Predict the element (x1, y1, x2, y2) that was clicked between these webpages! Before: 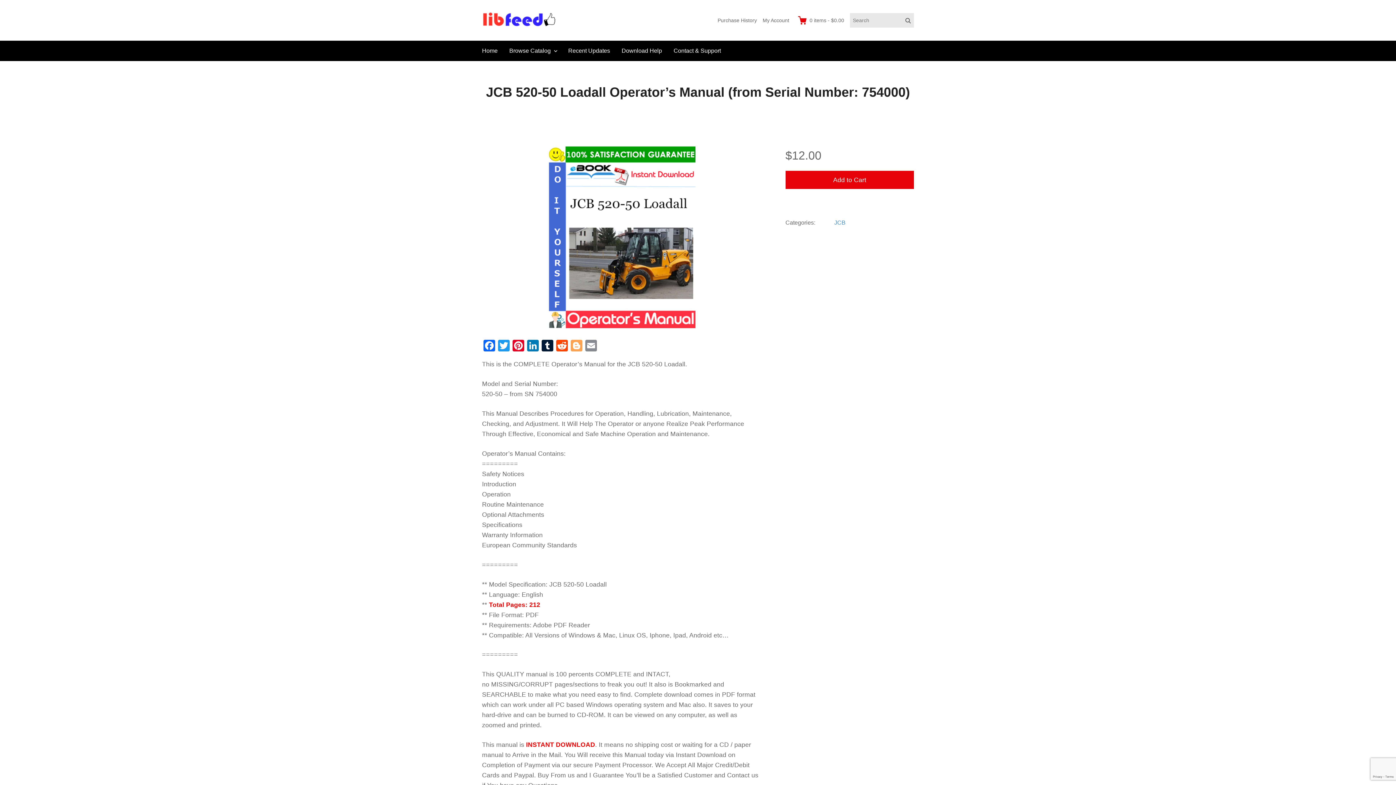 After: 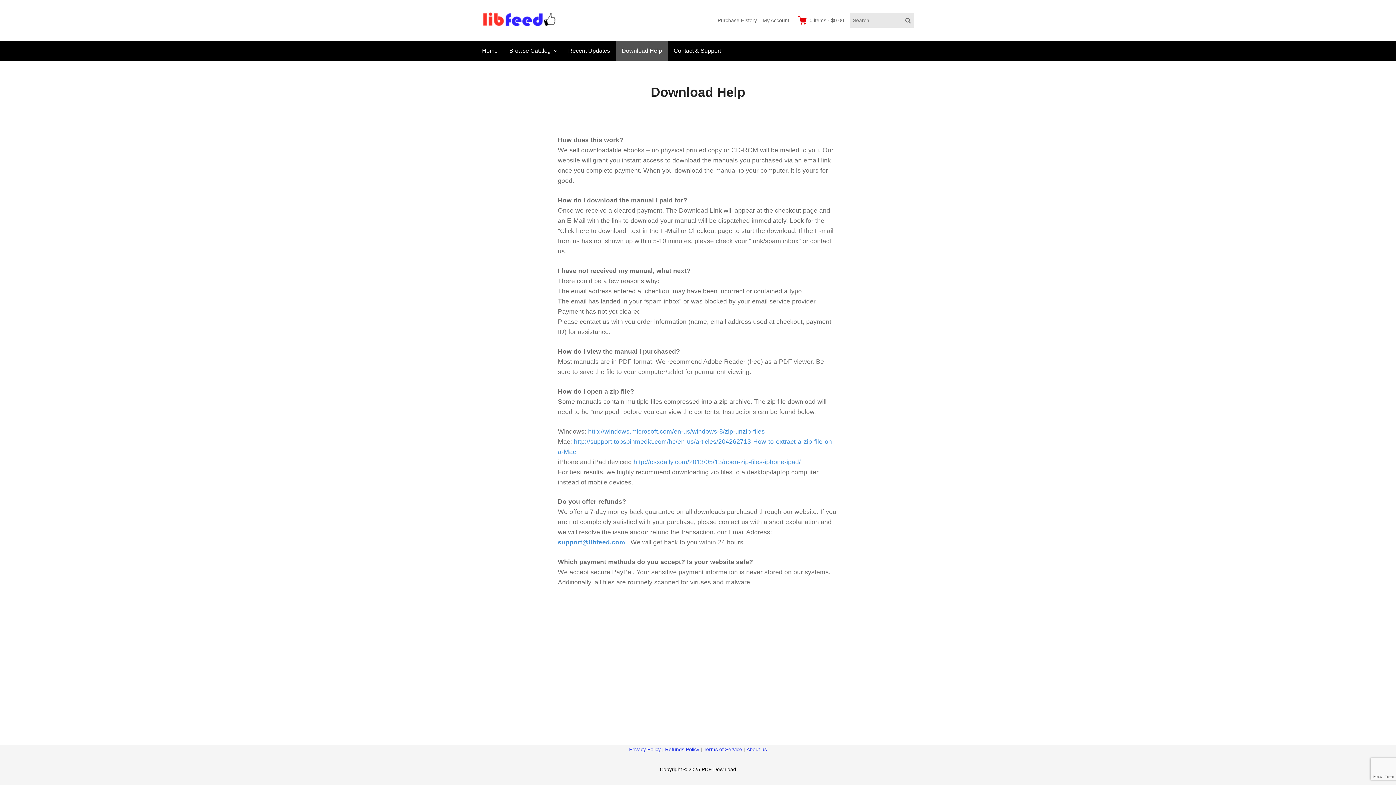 Action: bbox: (616, 40, 668, 61) label: Download Help